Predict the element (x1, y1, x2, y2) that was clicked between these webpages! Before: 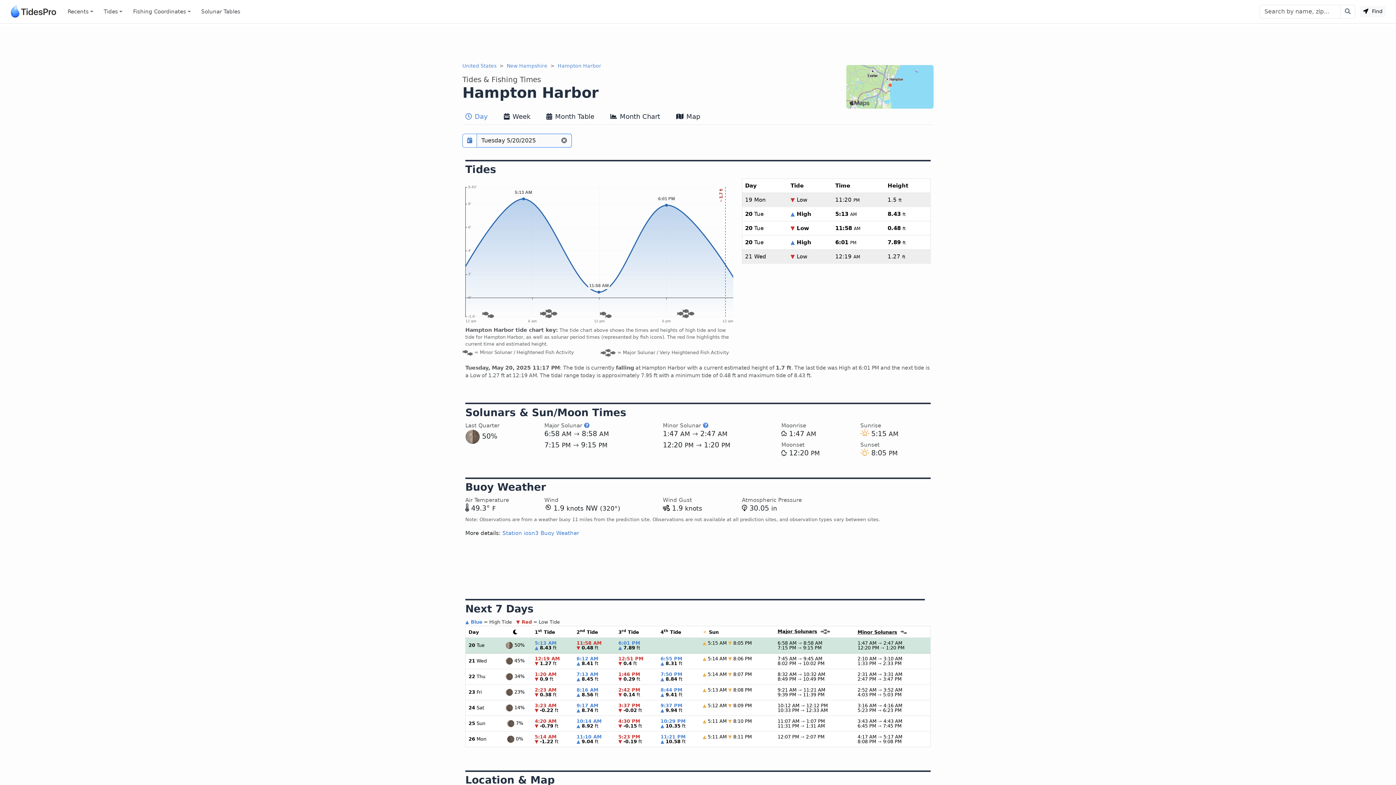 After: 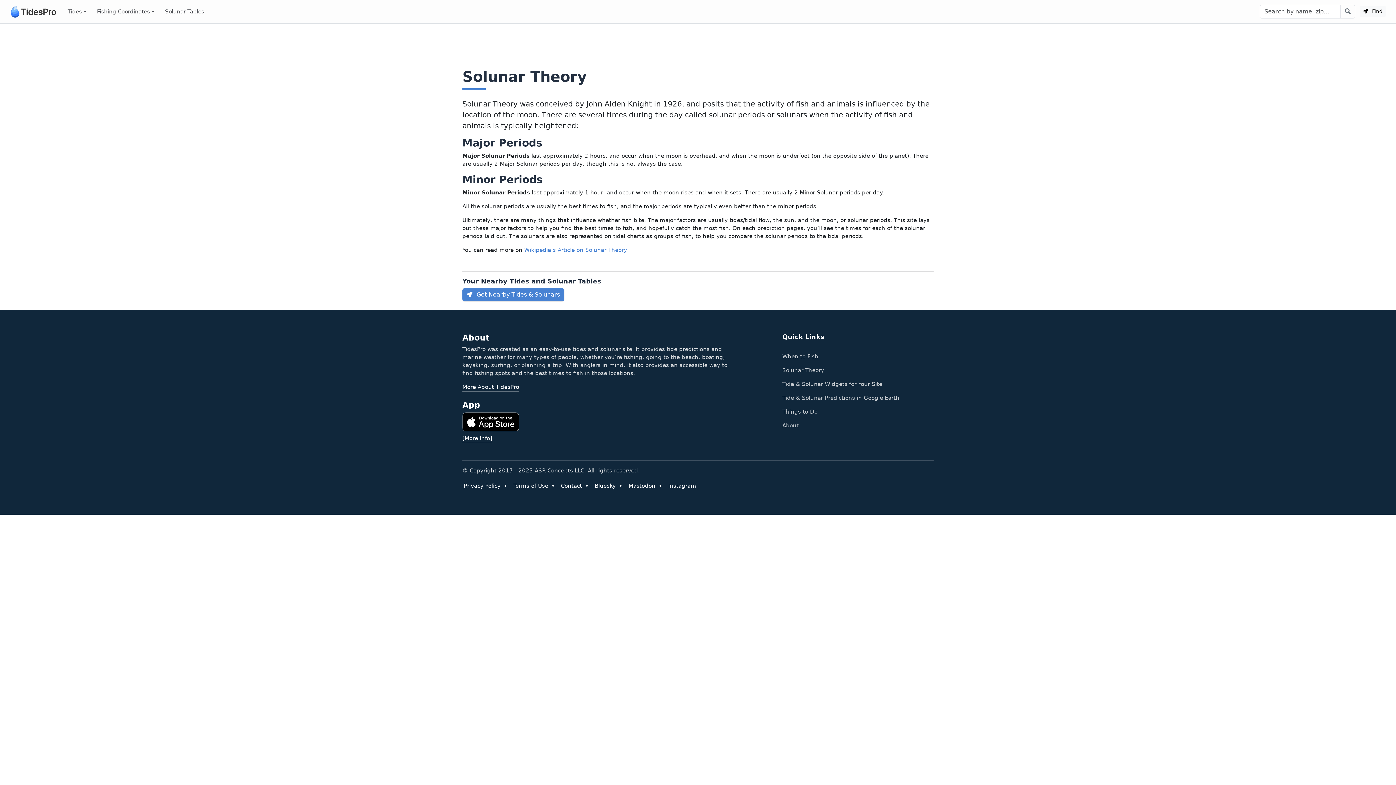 Action: bbox: (584, 422, 589, 428)